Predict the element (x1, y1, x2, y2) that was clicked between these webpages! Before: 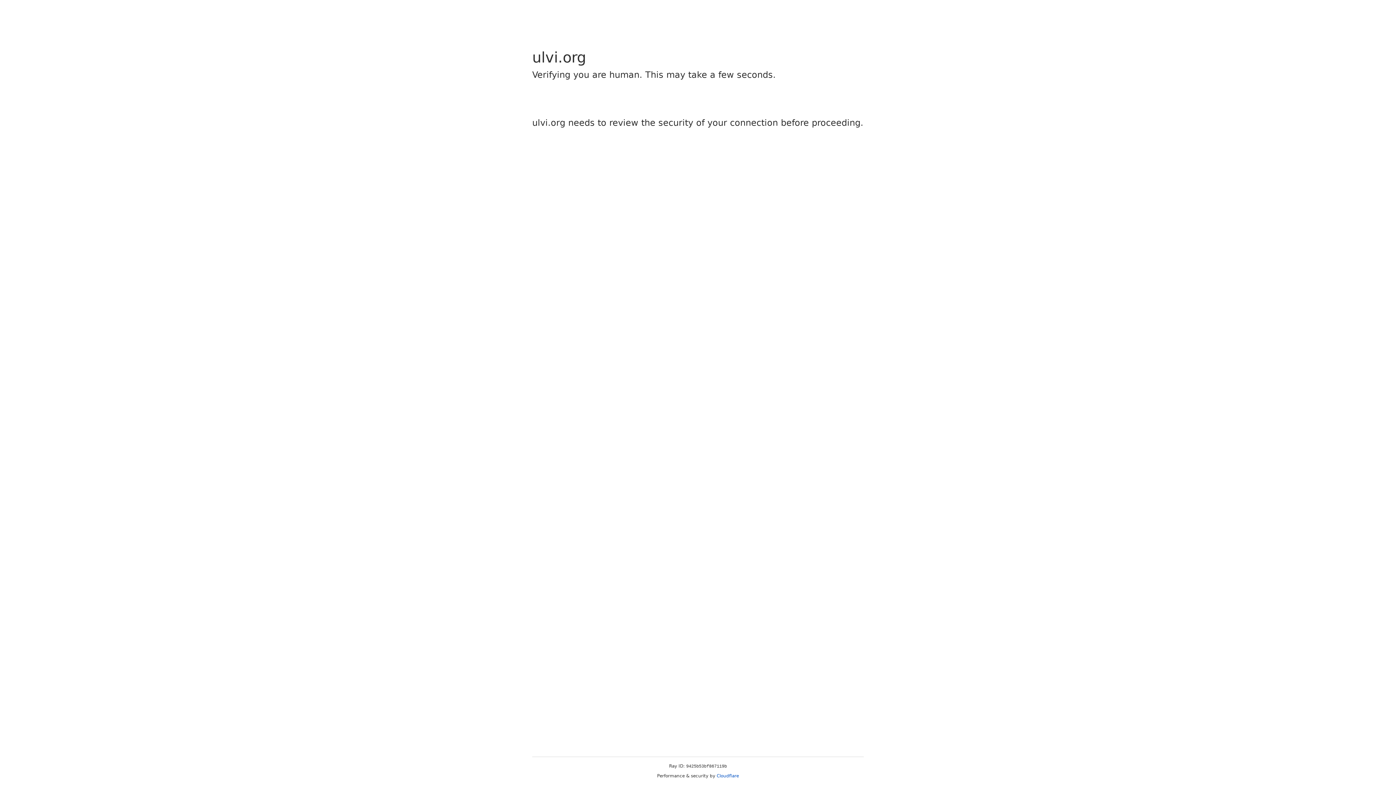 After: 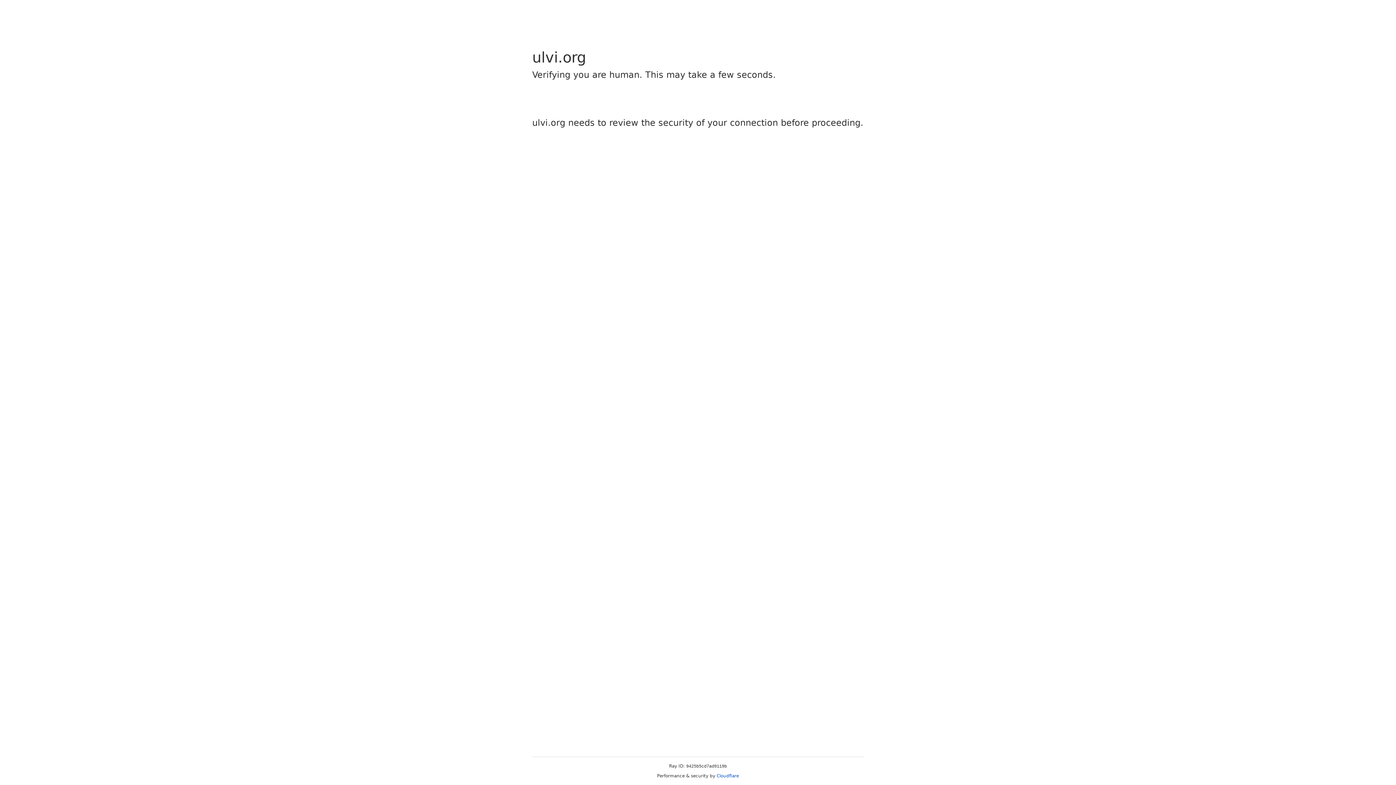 Action: bbox: (716, 773, 739, 778) label: Cloudflare